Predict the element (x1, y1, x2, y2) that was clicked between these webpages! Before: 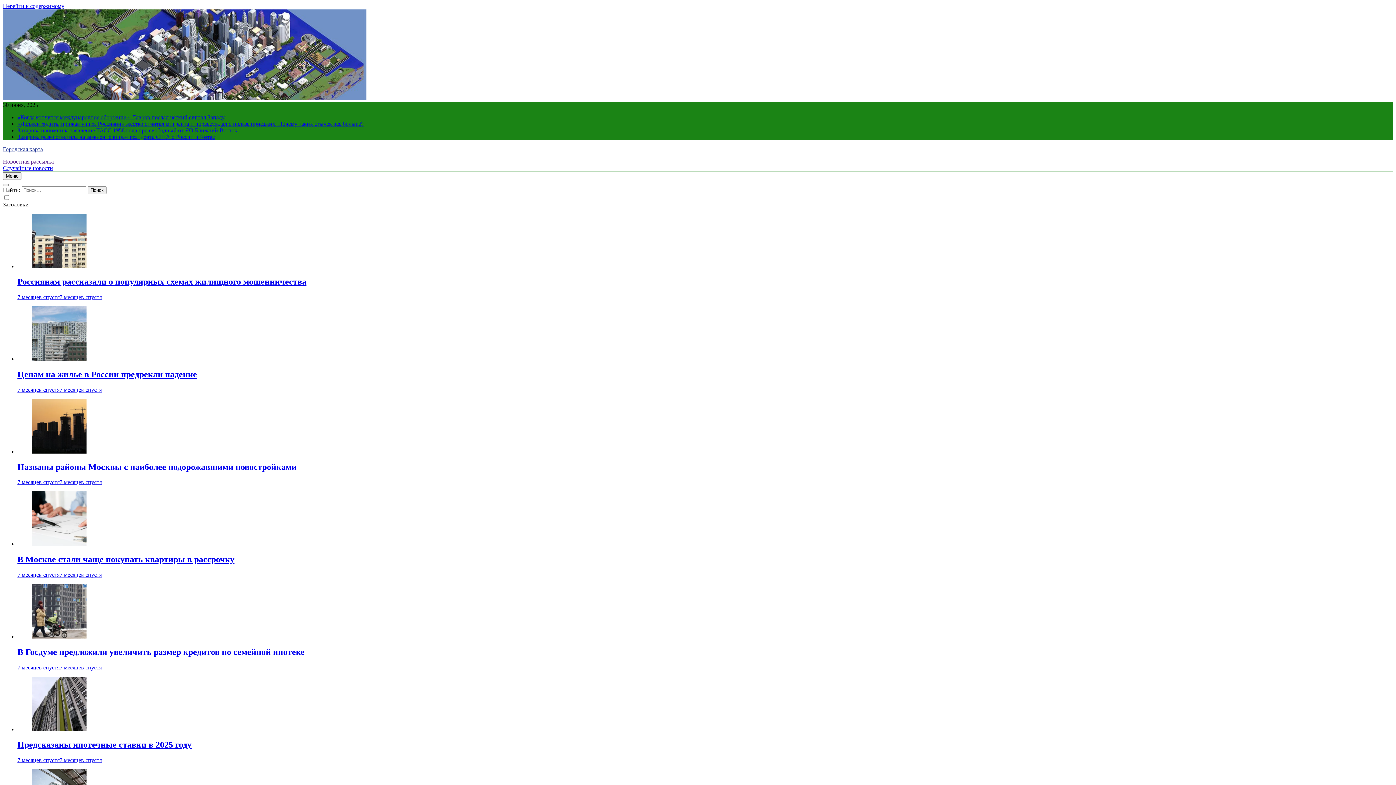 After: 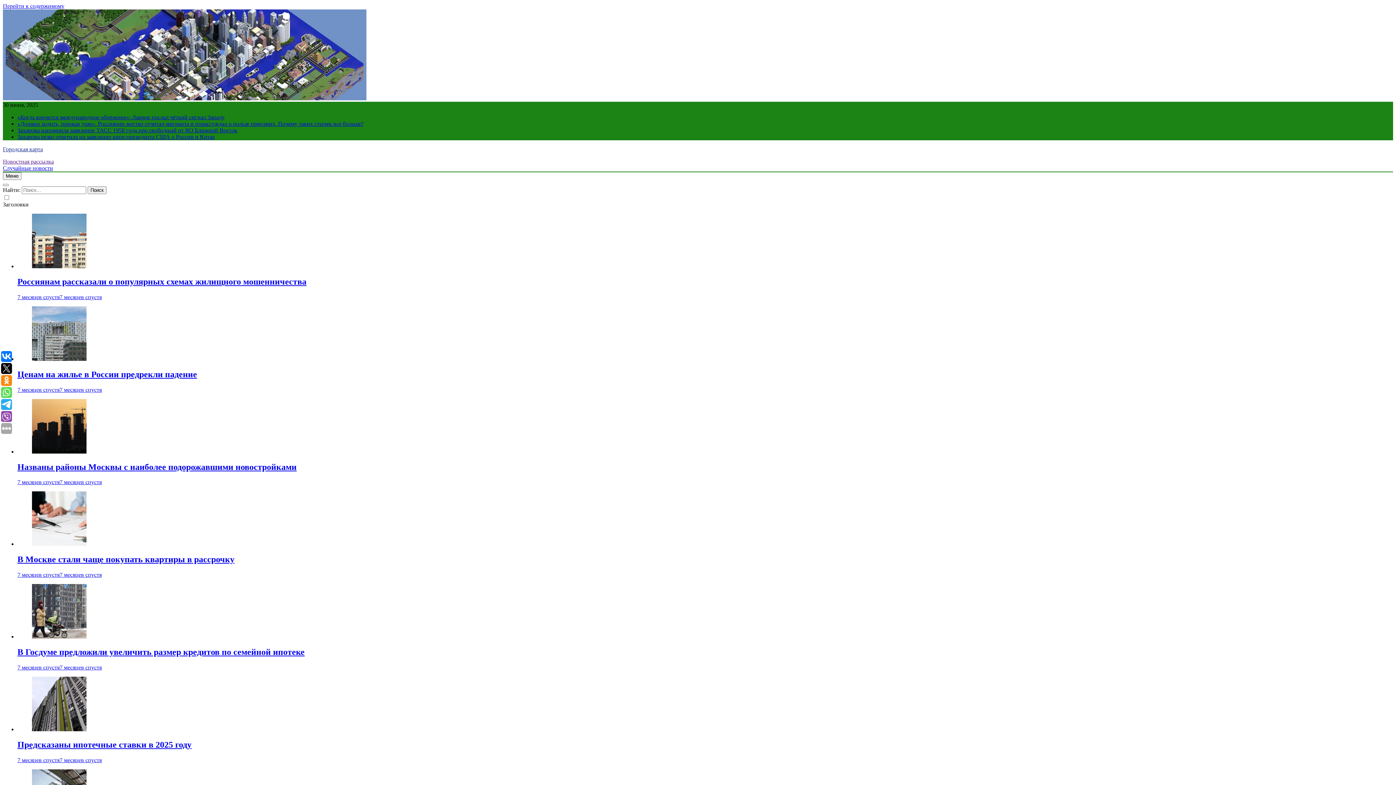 Action: label: «Когда кончится международное оборзение»: Лавров послал чёткий сигнал Западу bbox: (17, 114, 224, 120)